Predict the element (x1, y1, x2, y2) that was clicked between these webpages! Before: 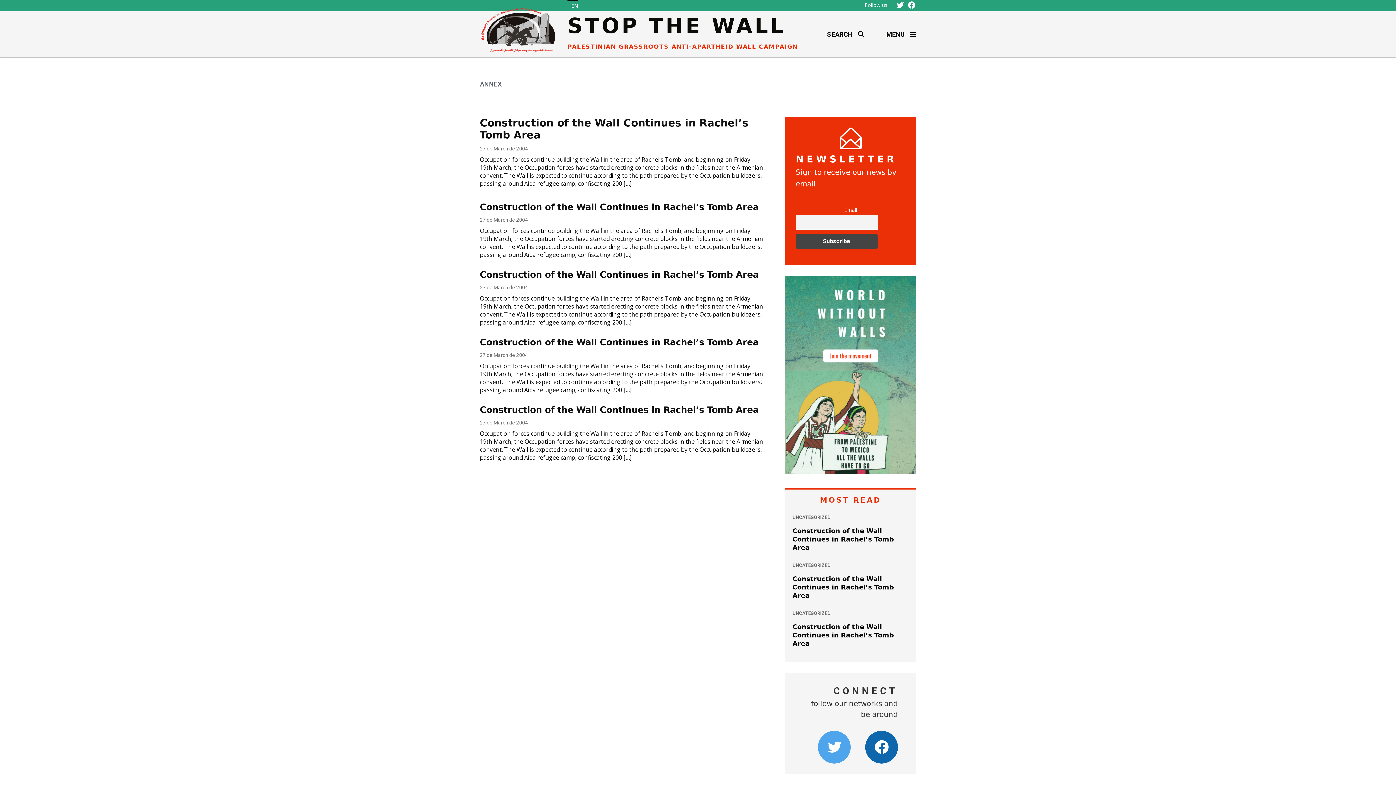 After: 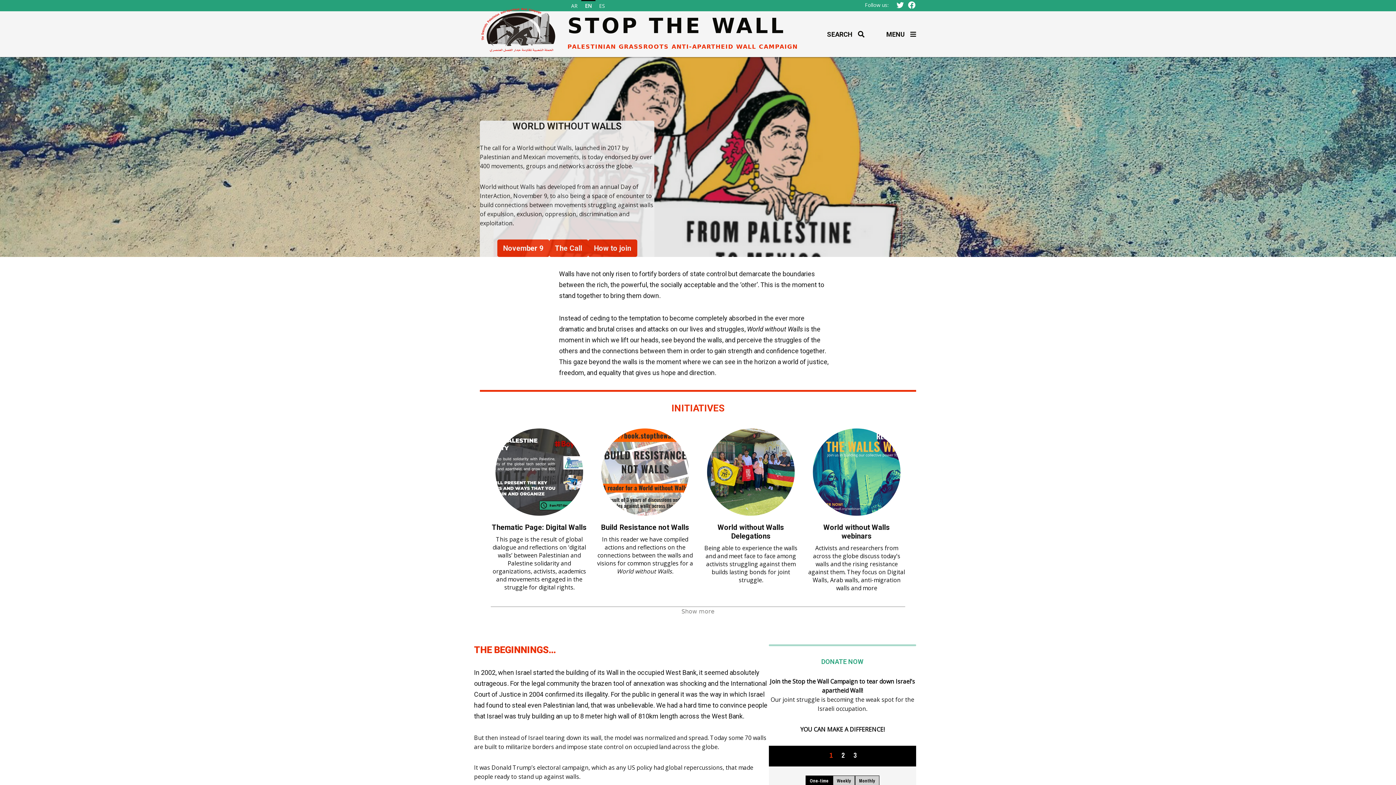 Action: bbox: (785, 468, 916, 476)